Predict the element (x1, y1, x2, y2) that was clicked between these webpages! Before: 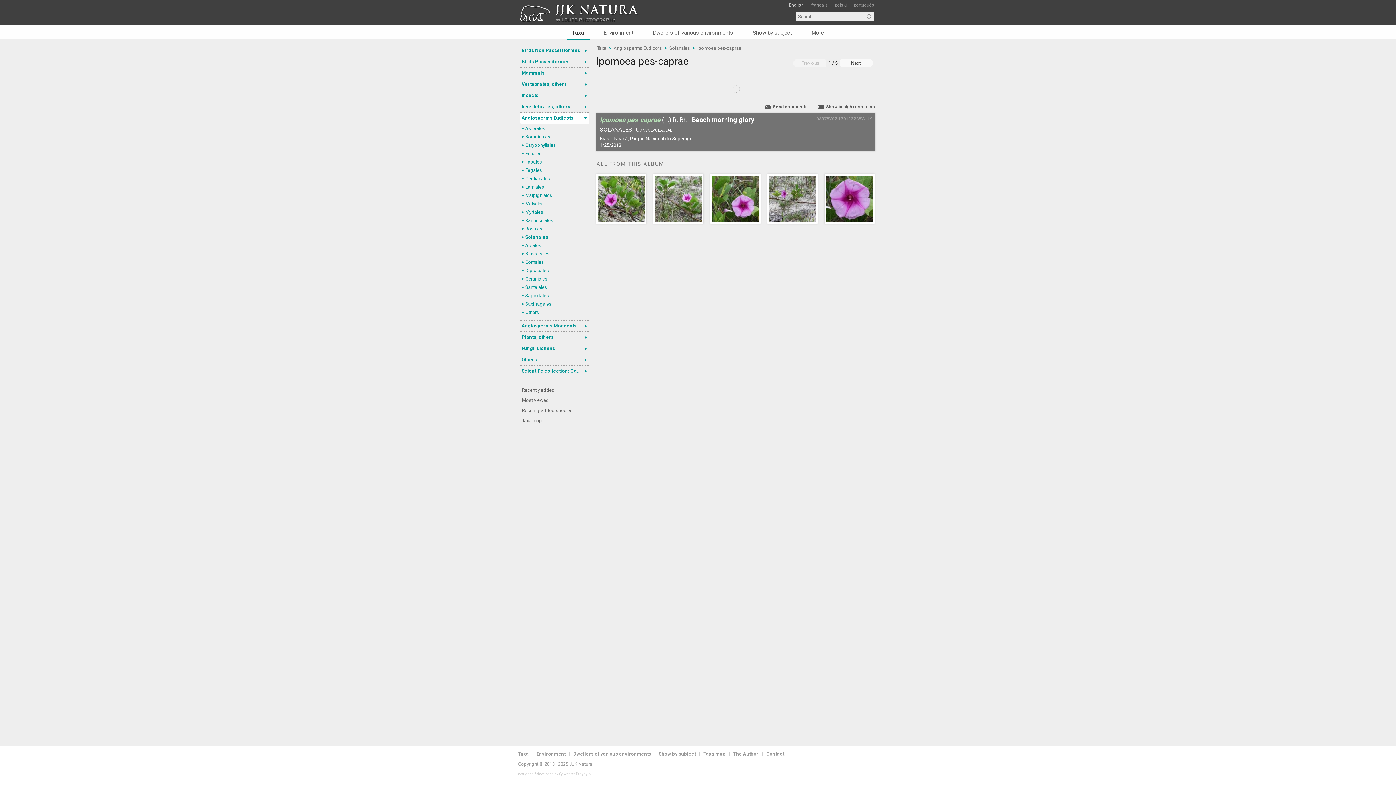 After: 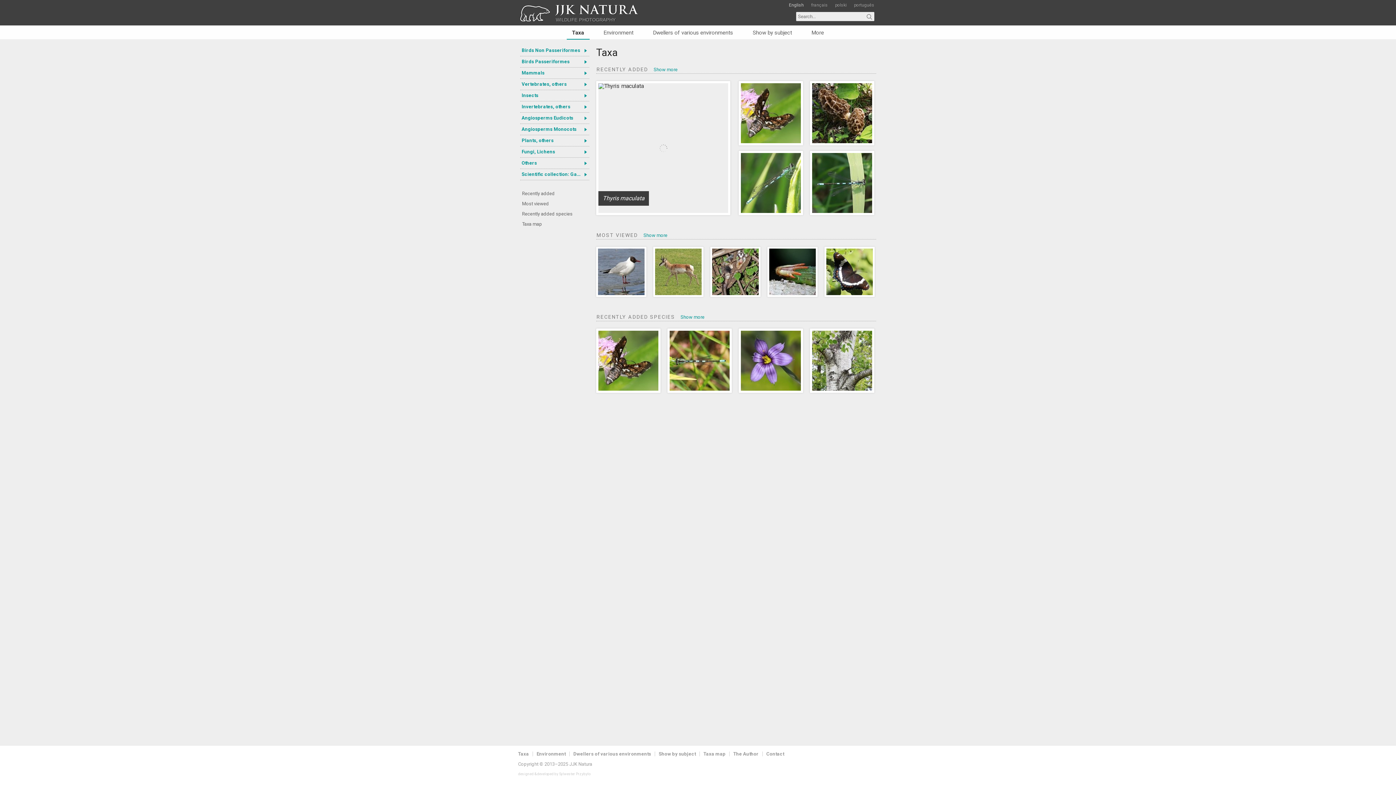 Action: bbox: (566, 25, 589, 39) label: Taxa